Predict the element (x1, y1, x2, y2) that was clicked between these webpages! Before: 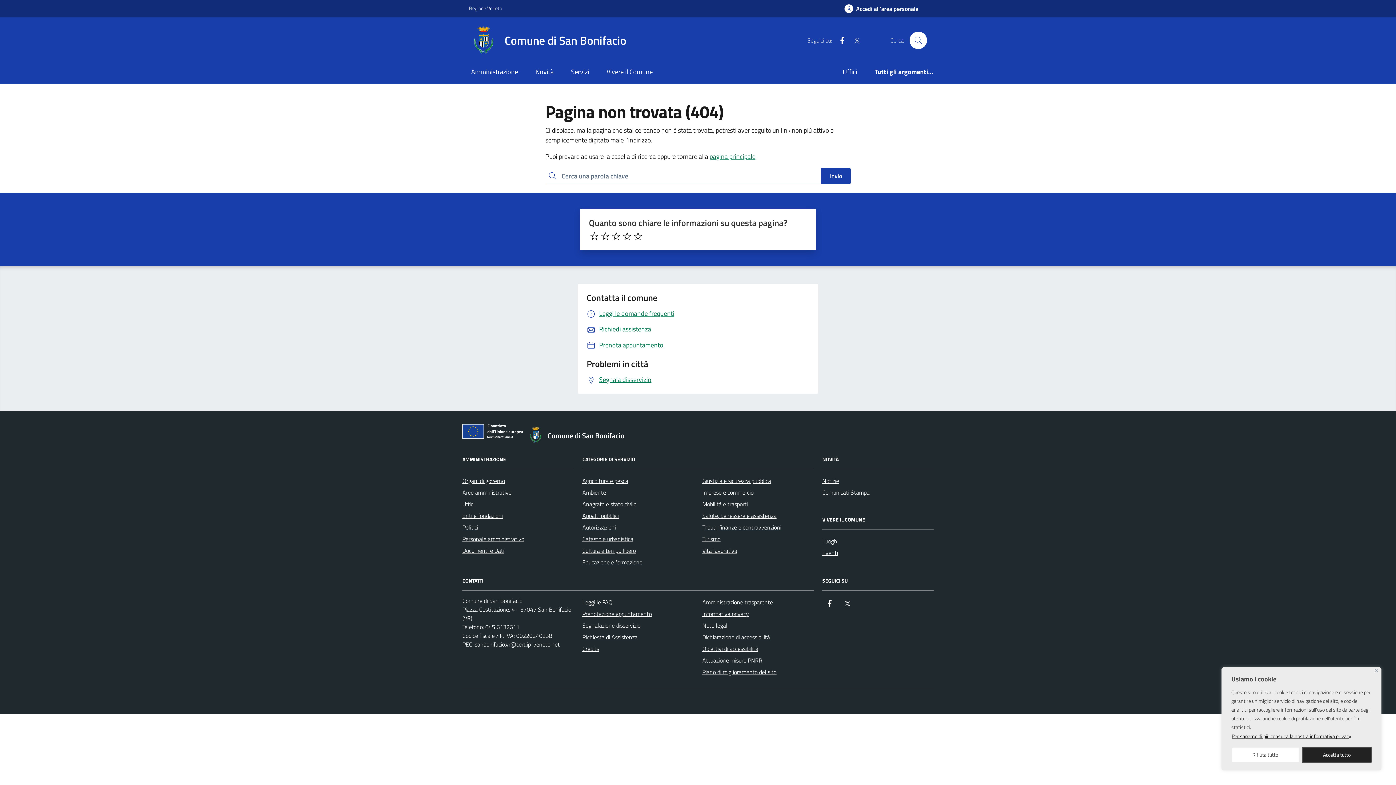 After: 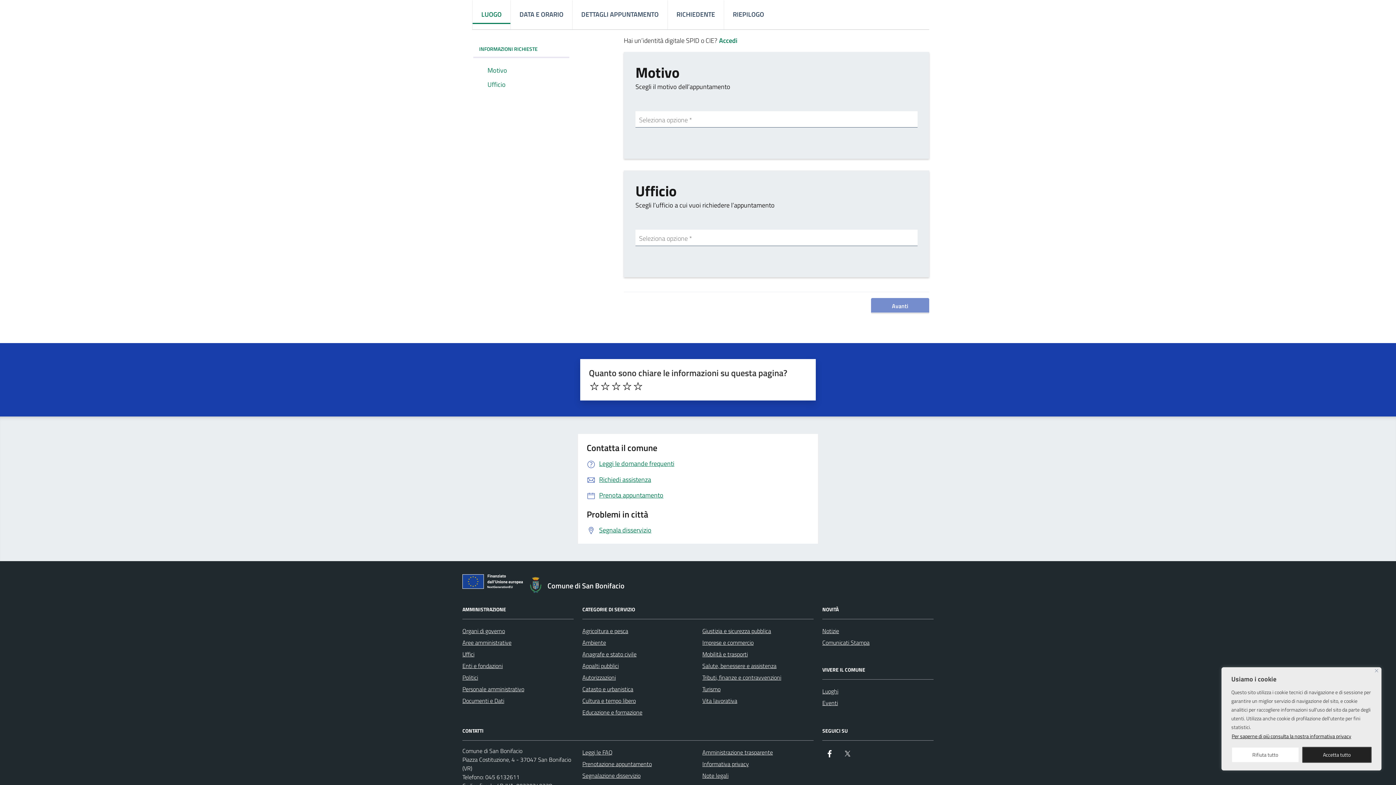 Action: bbox: (586, 340, 663, 350) label: Prenota appuntamento